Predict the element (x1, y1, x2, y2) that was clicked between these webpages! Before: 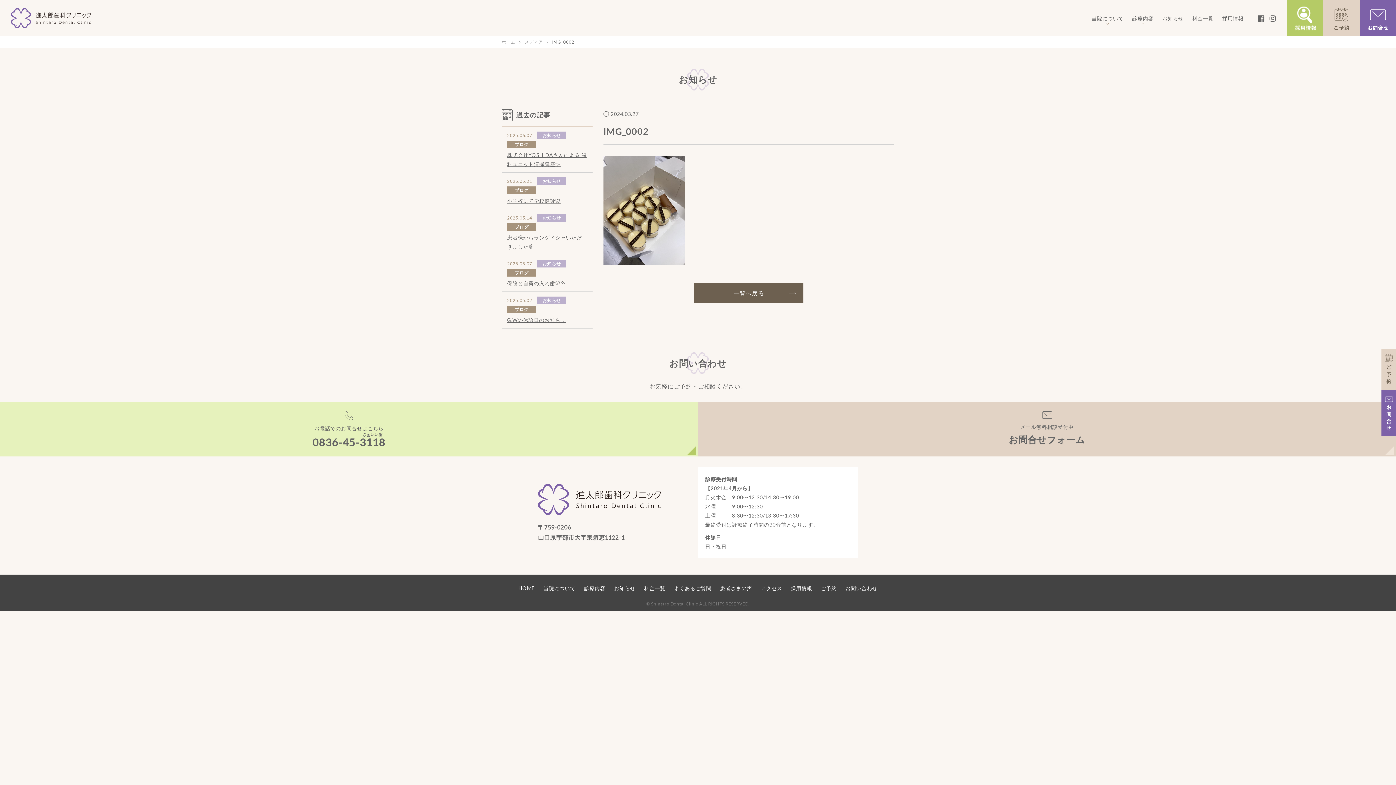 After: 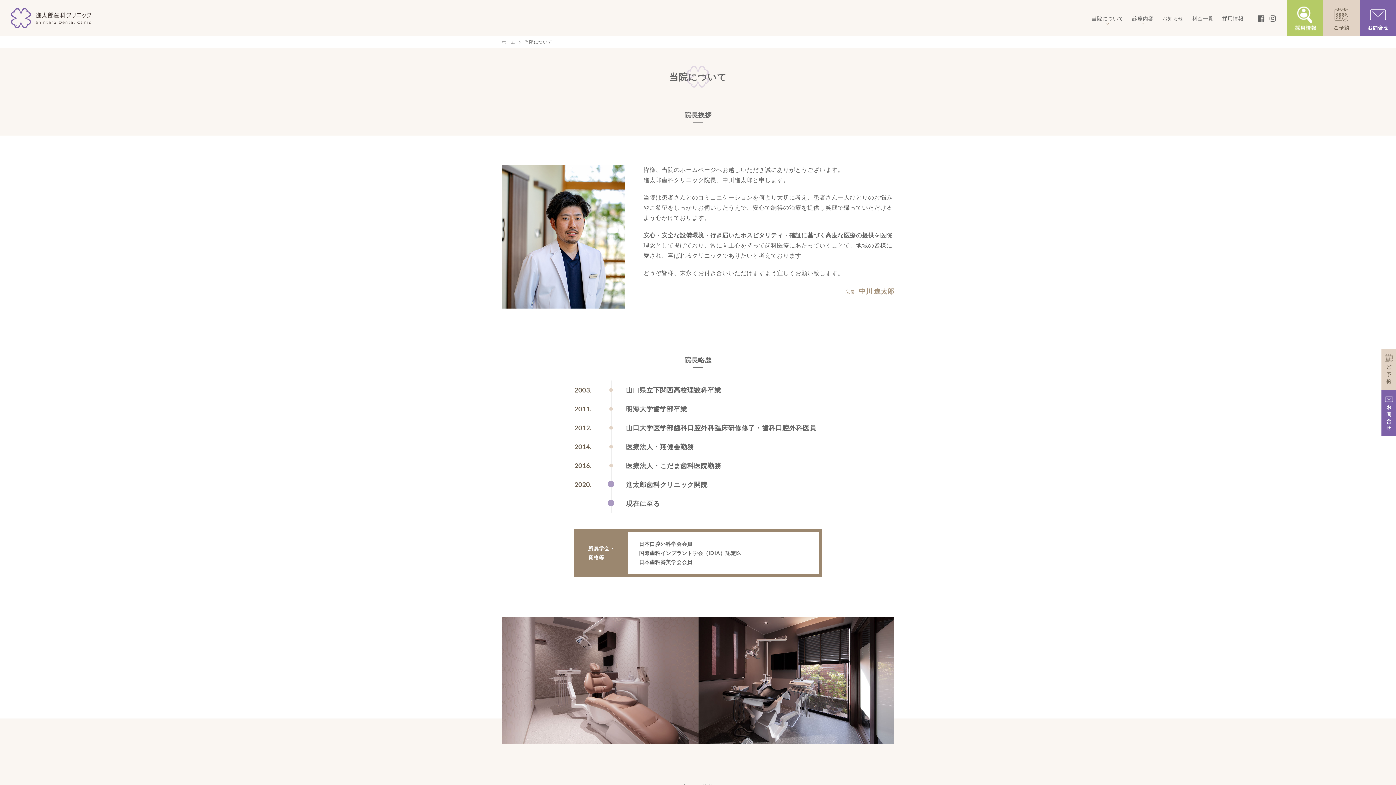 Action: label: 当院について bbox: (1091, 13, 1123, 22)